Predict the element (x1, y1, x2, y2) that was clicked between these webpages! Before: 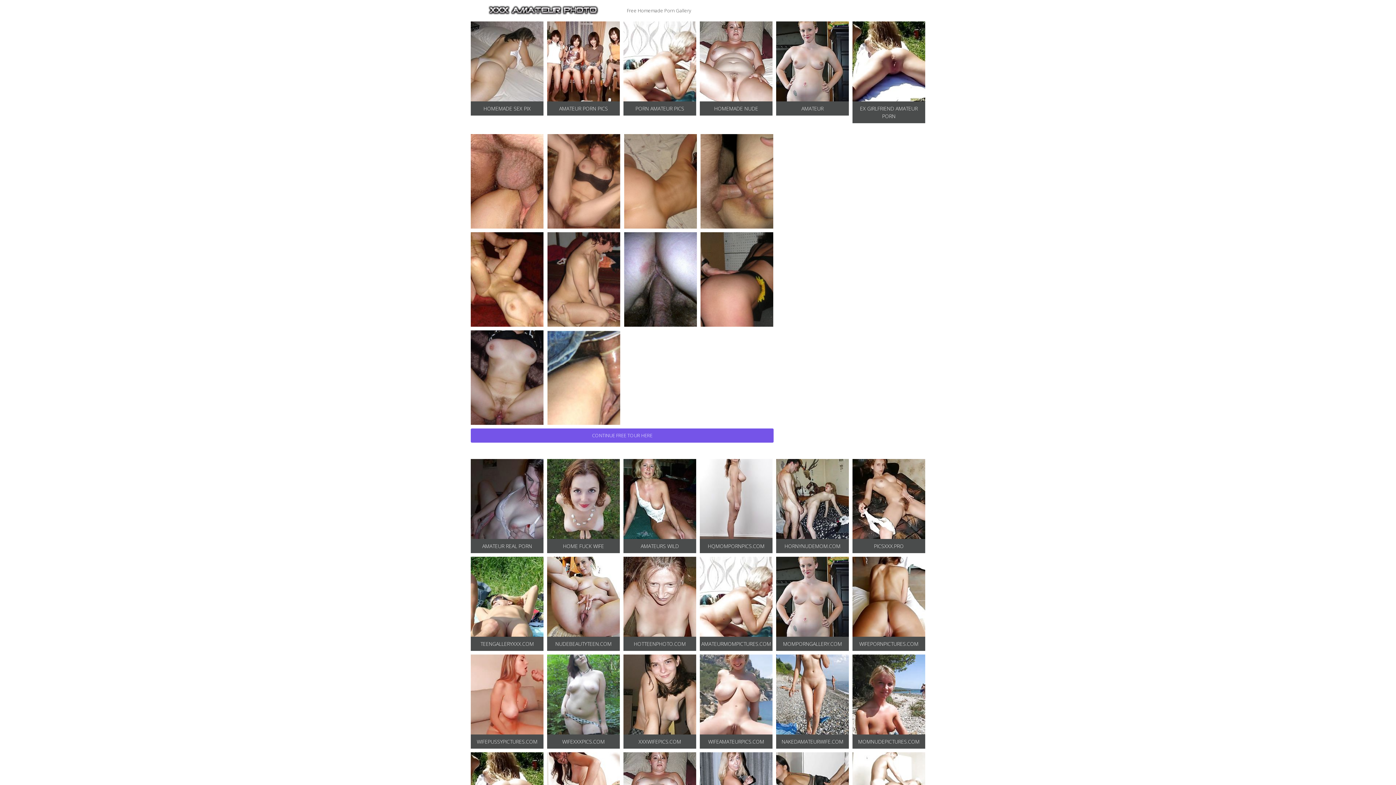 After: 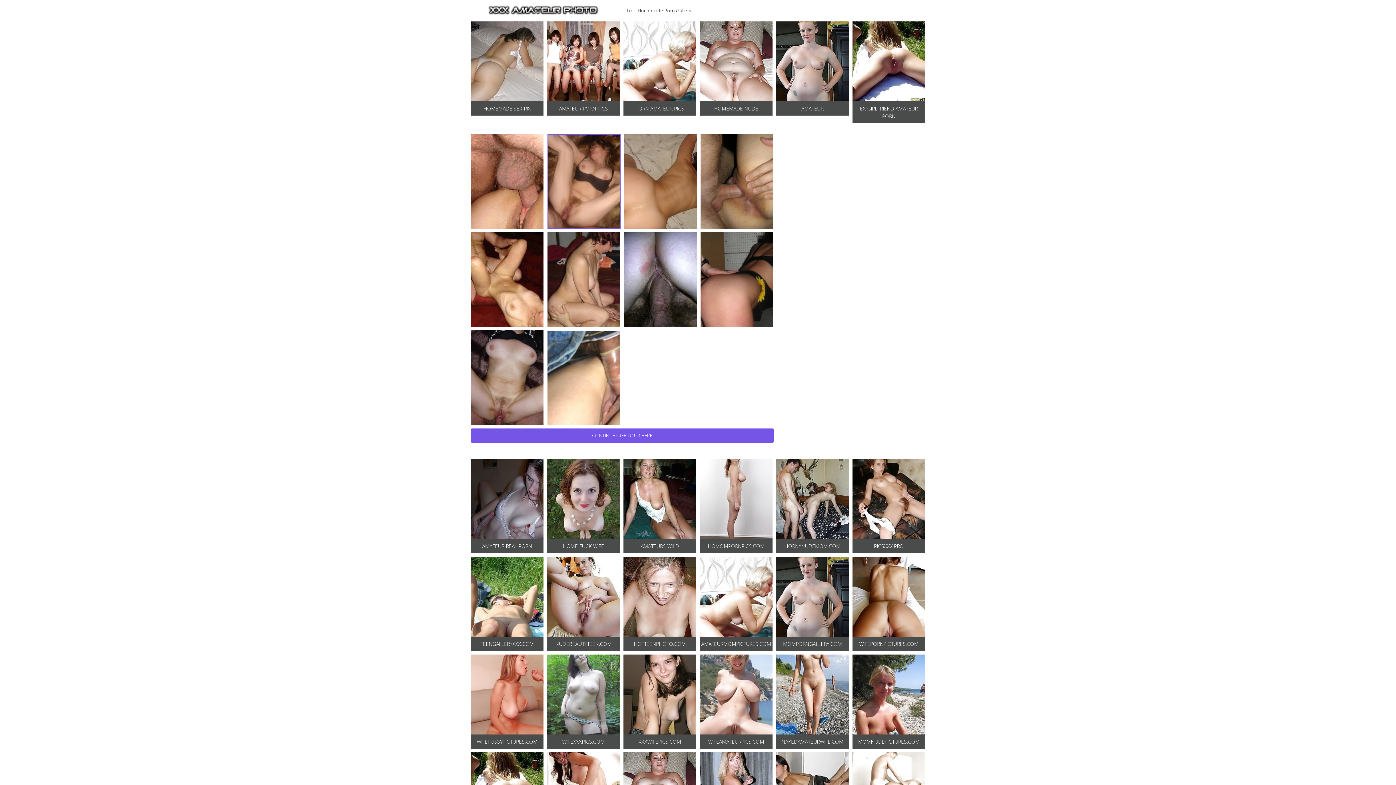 Action: bbox: (547, 134, 620, 228)